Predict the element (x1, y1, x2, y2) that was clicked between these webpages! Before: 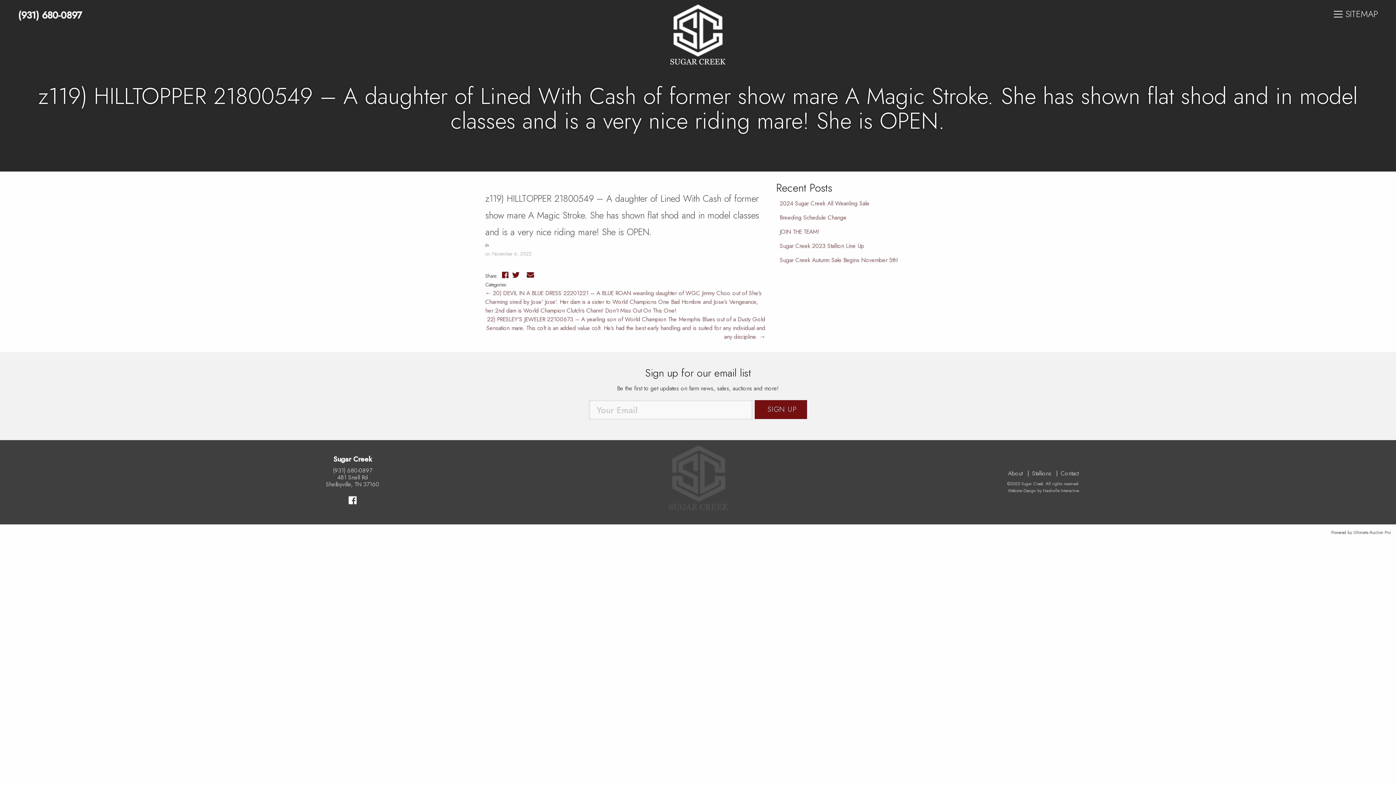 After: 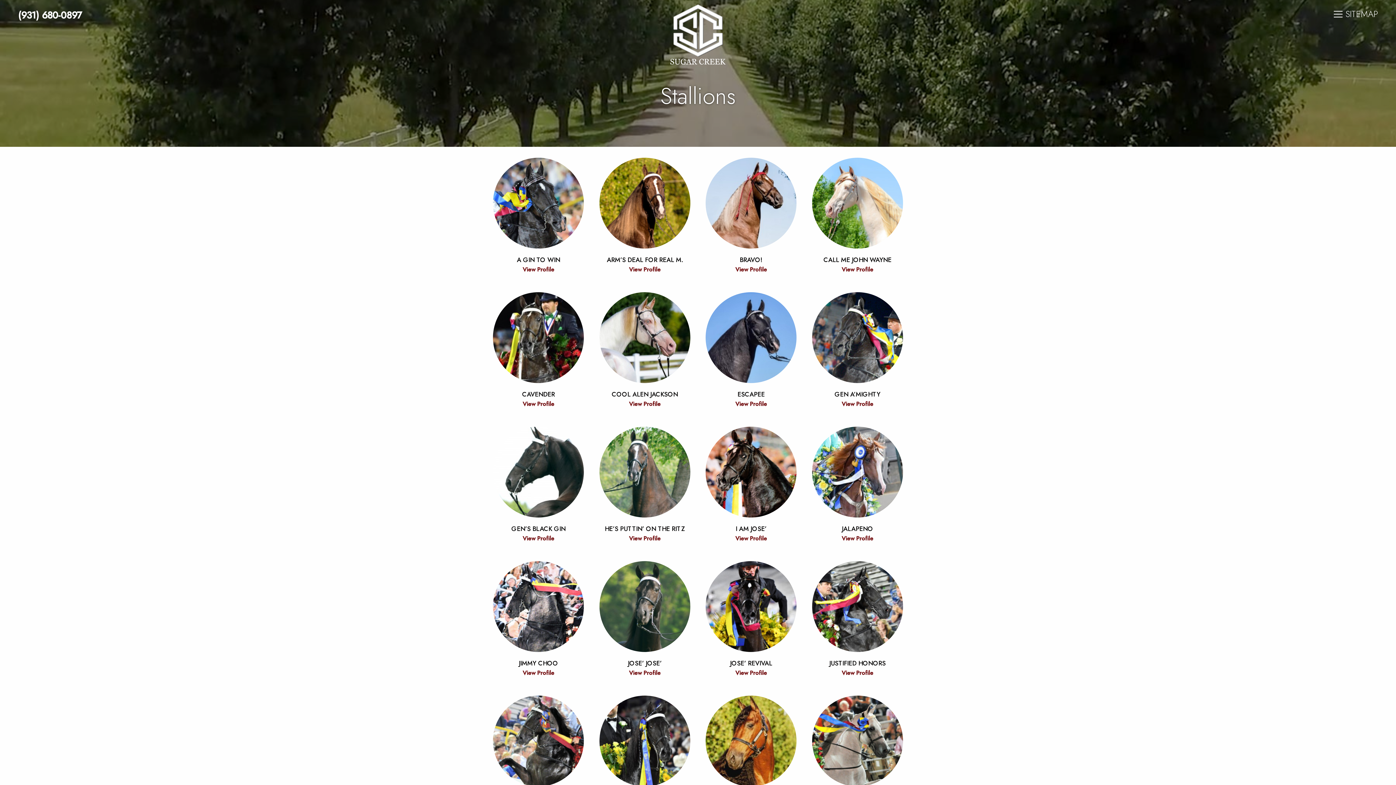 Action: bbox: (1032, 469, 1051, 477) label: Stallions